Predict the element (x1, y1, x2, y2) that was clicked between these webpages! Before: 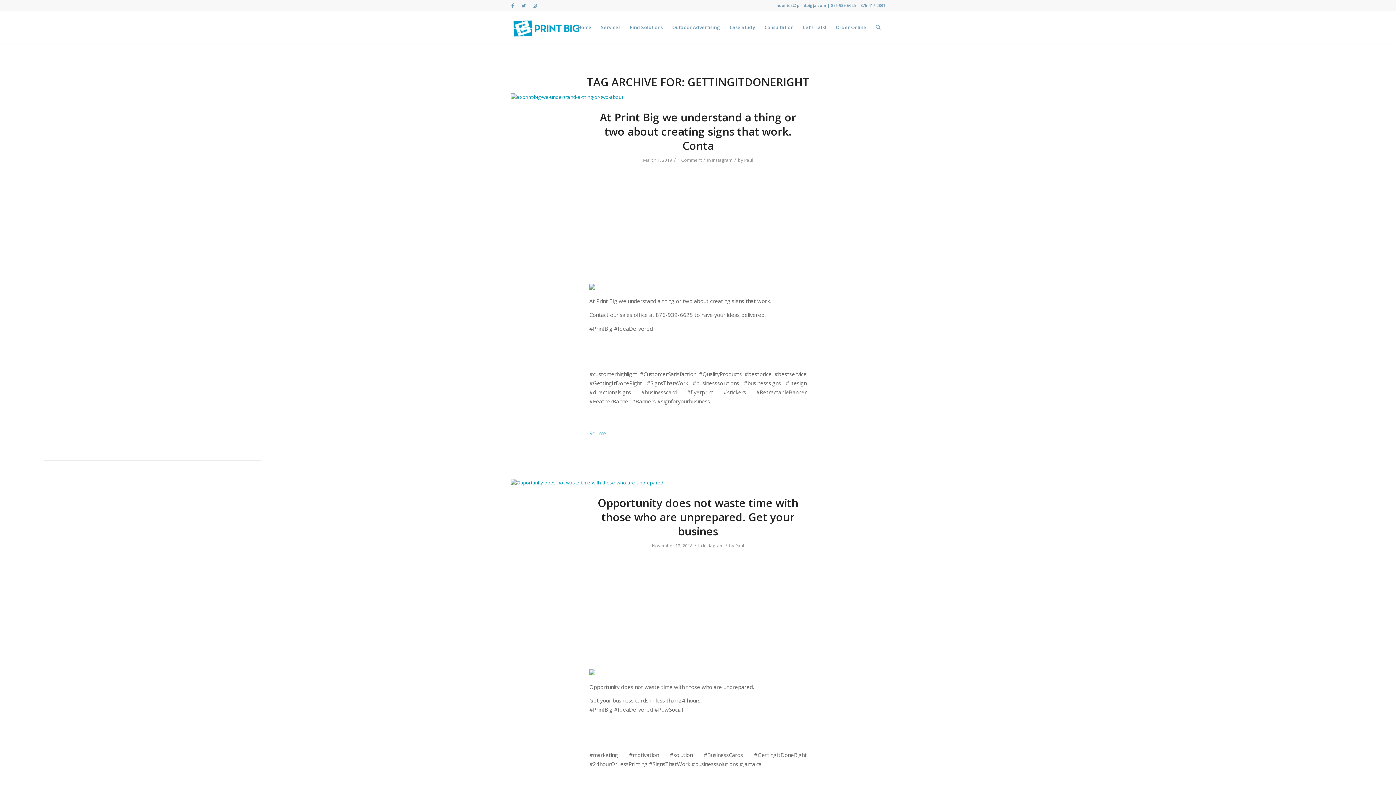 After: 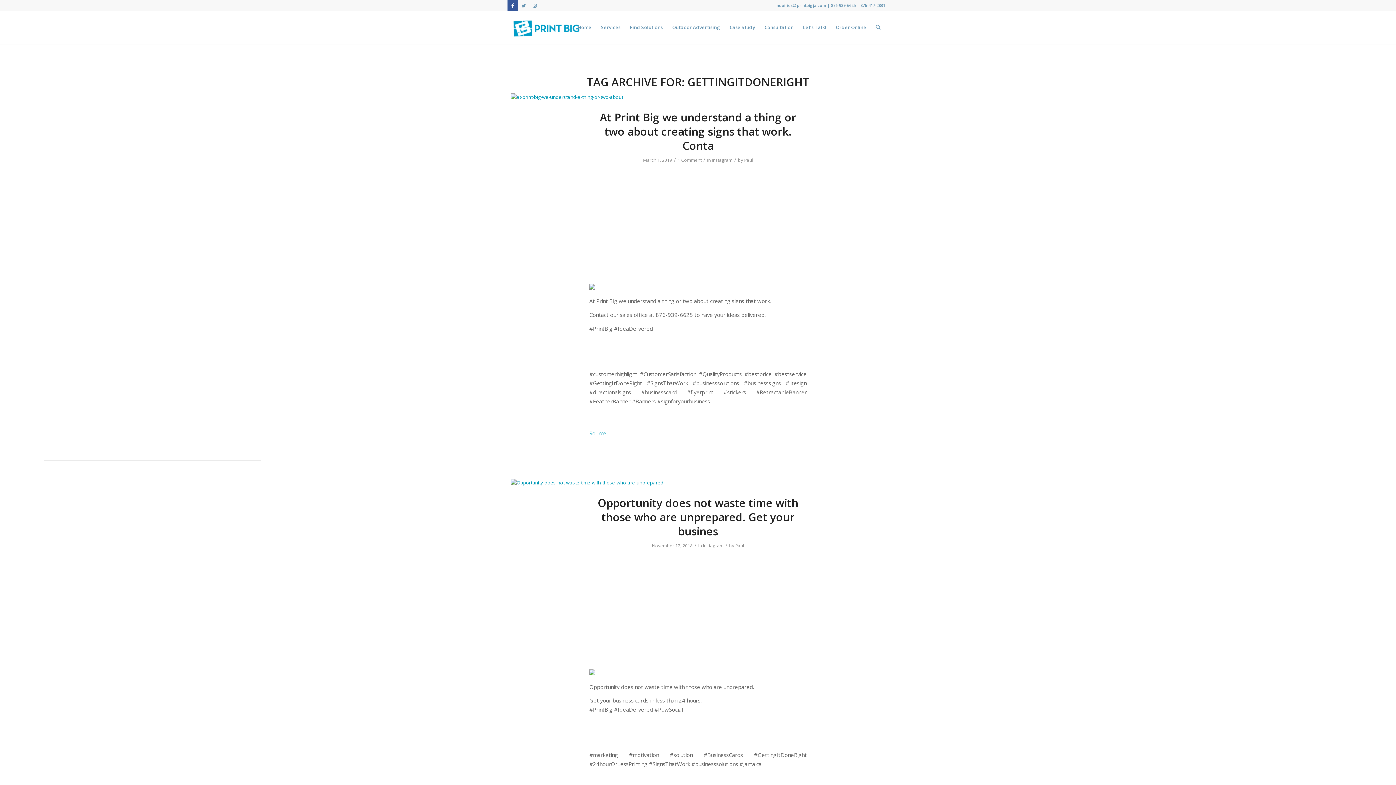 Action: bbox: (507, 0, 518, 10) label: Link to Facebook